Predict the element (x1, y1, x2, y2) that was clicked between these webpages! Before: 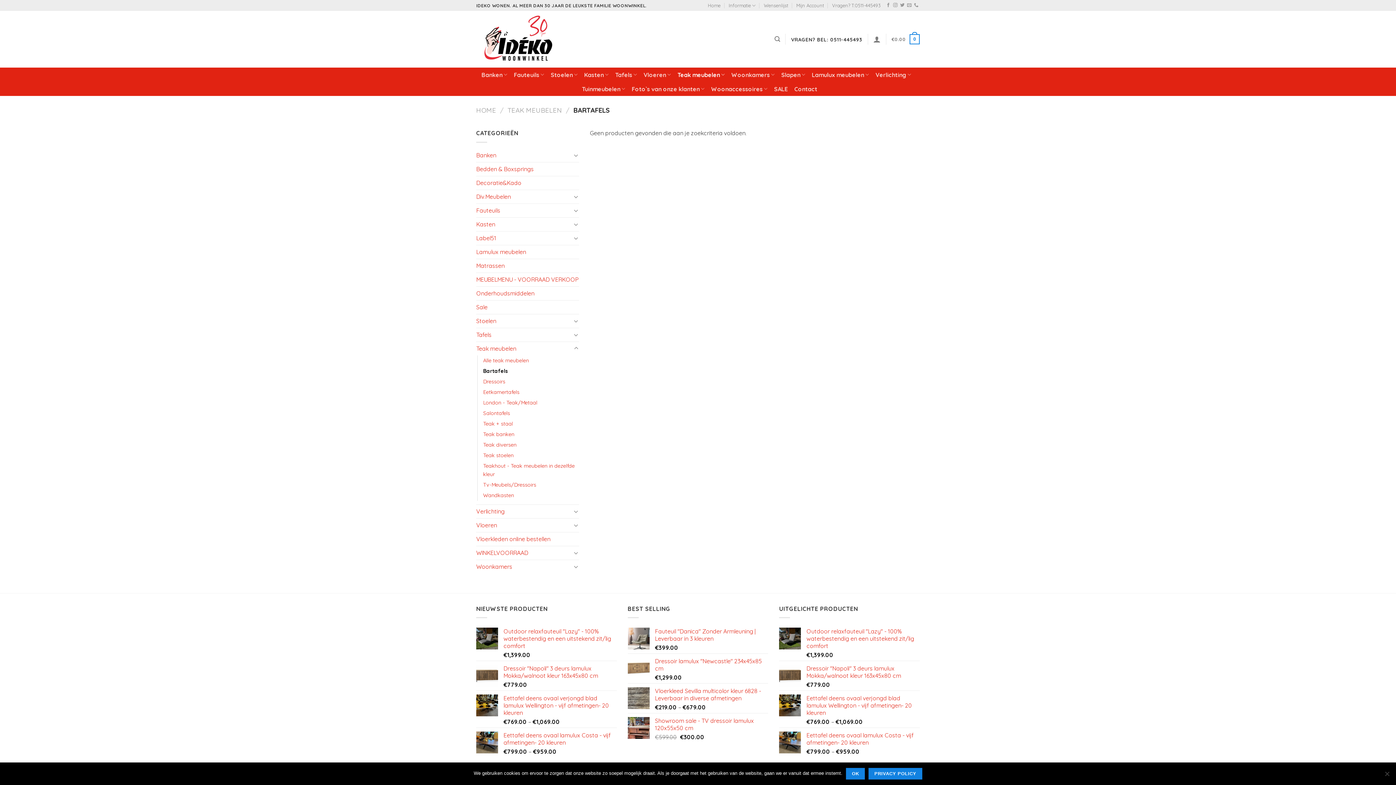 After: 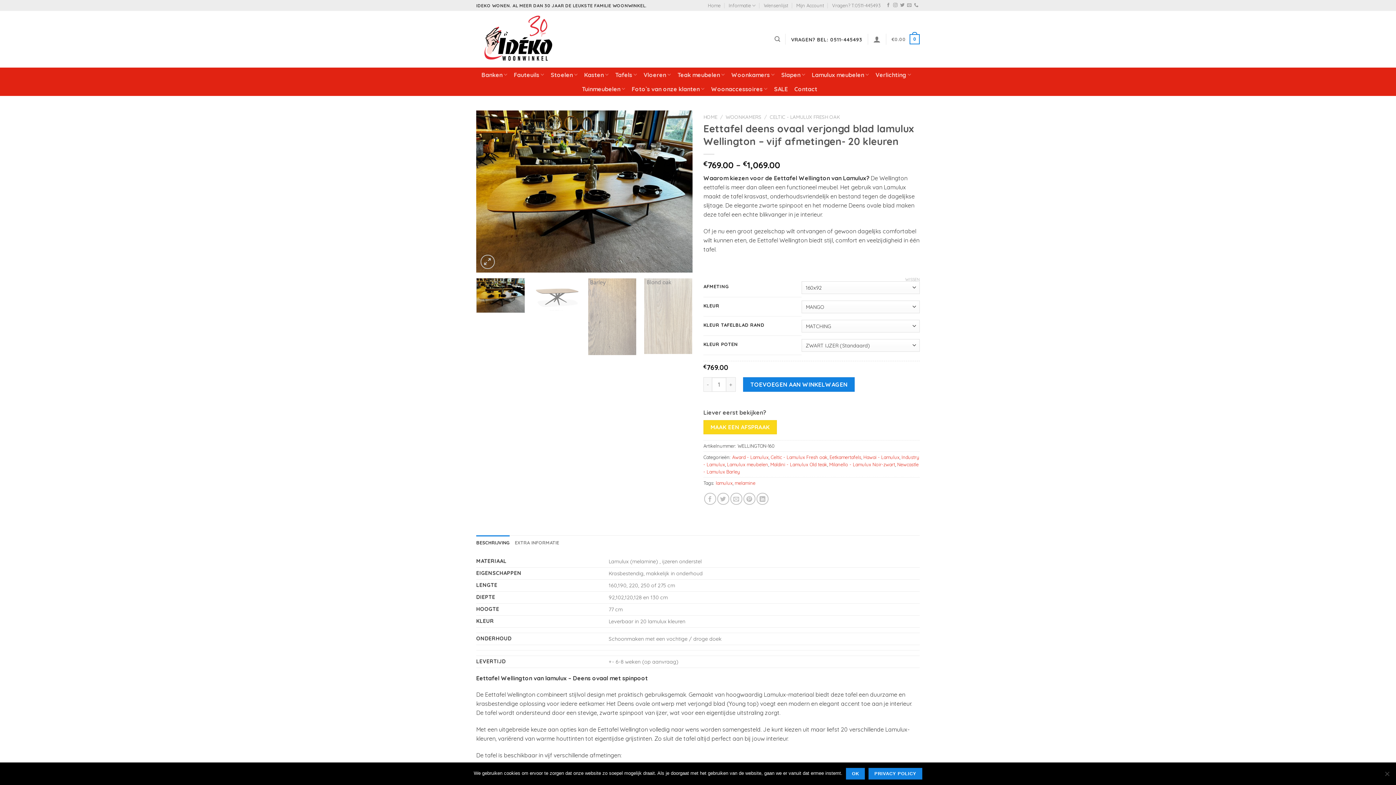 Action: label: Eettafel deens ovaal verjongd blad lamulux Wellington - vijf afmetingen- 20 kleuren bbox: (503, 694, 616, 716)